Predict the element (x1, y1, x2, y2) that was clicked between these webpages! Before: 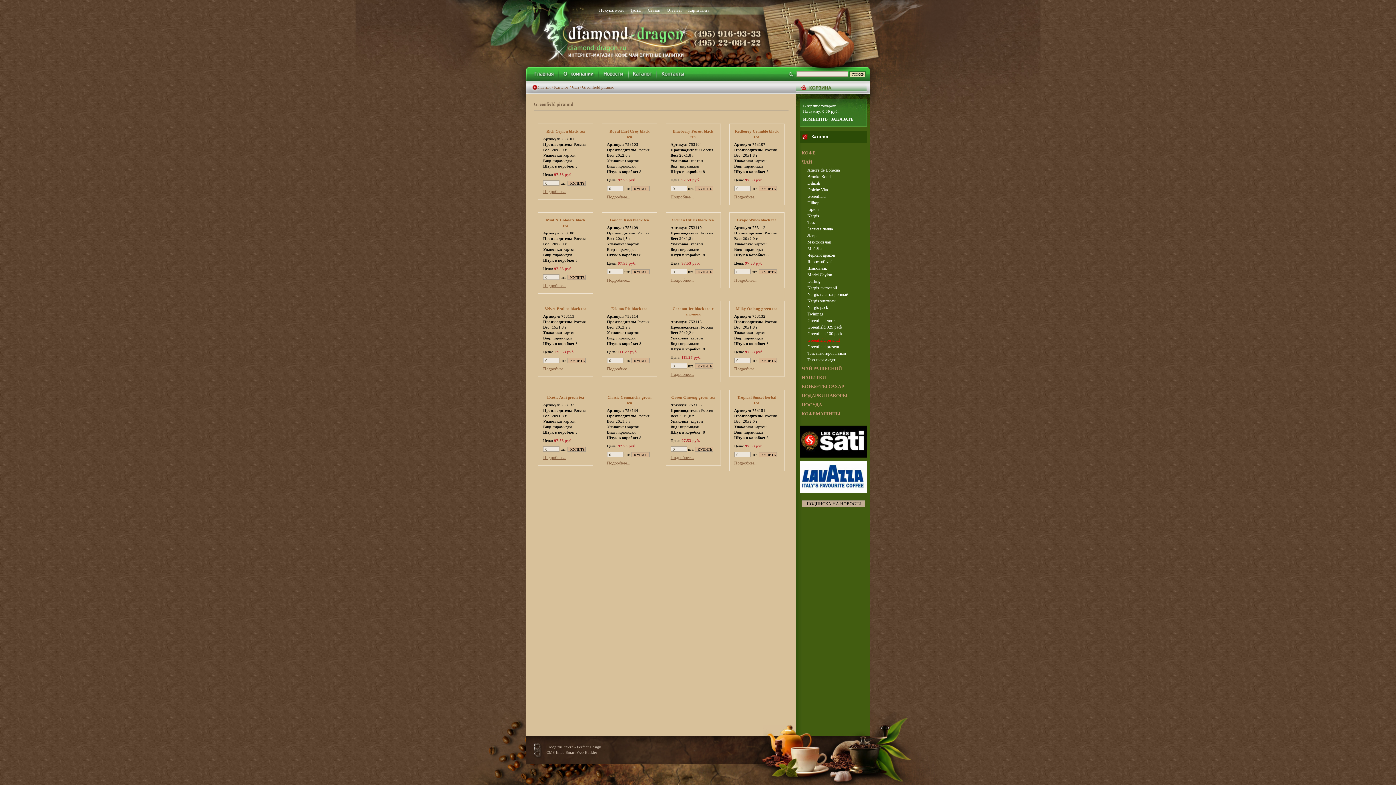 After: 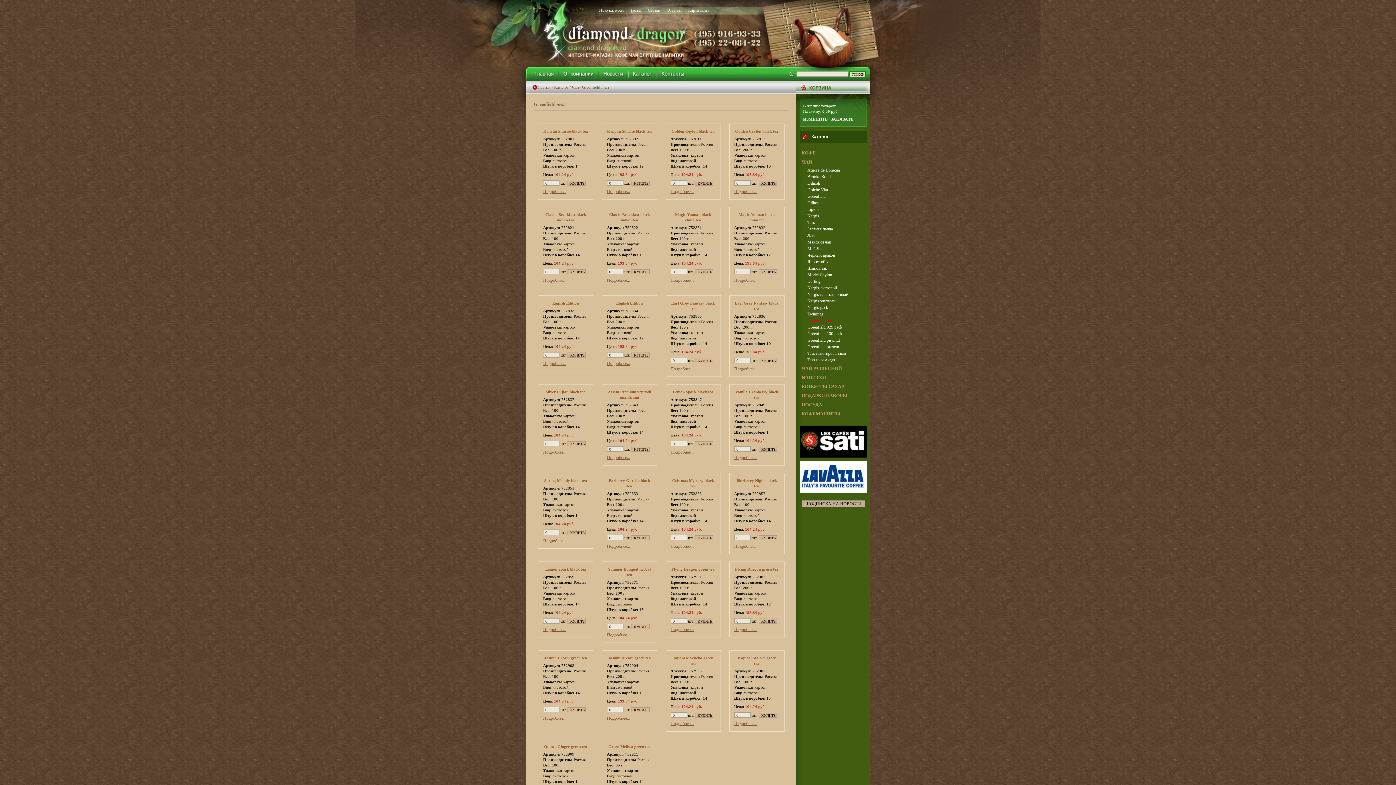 Action: label: Greenfield лист bbox: (807, 318, 834, 323)